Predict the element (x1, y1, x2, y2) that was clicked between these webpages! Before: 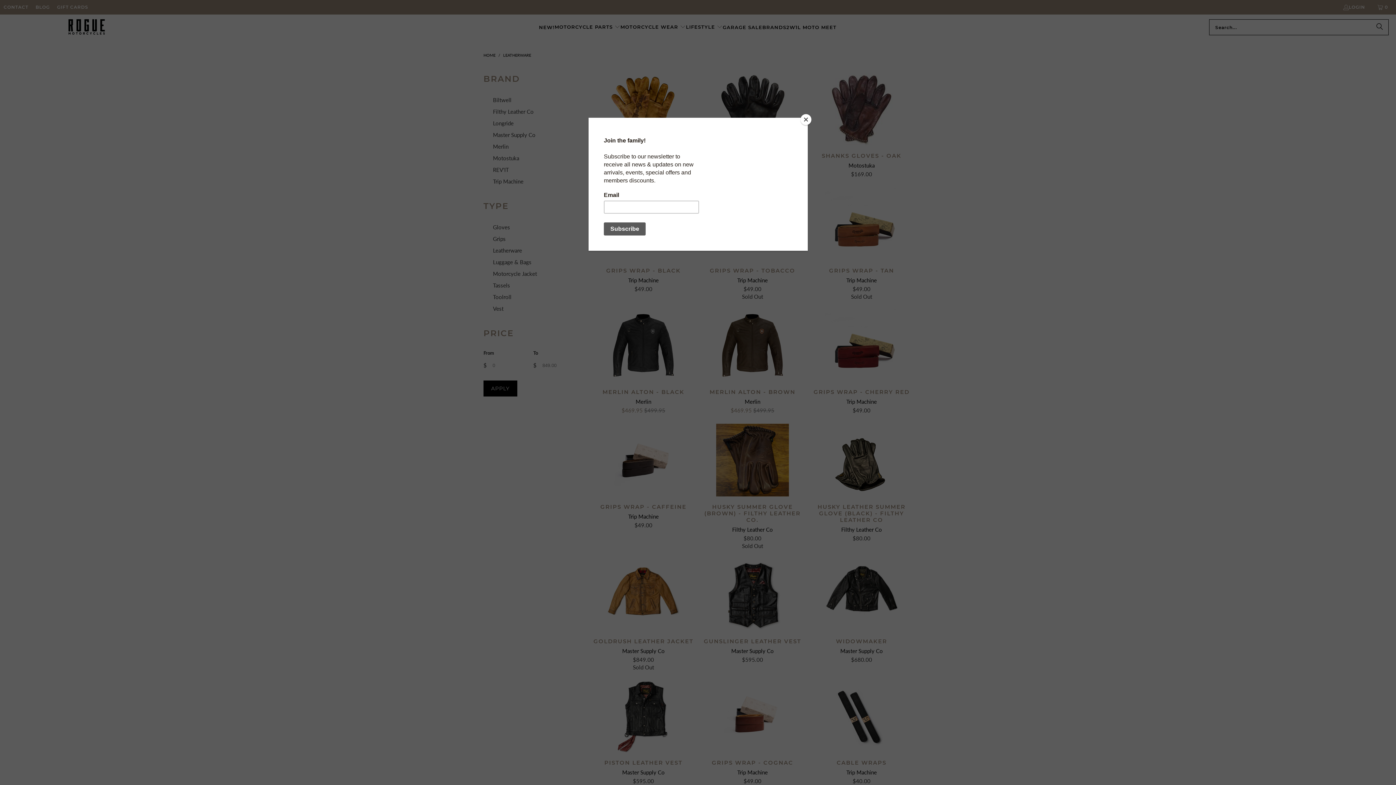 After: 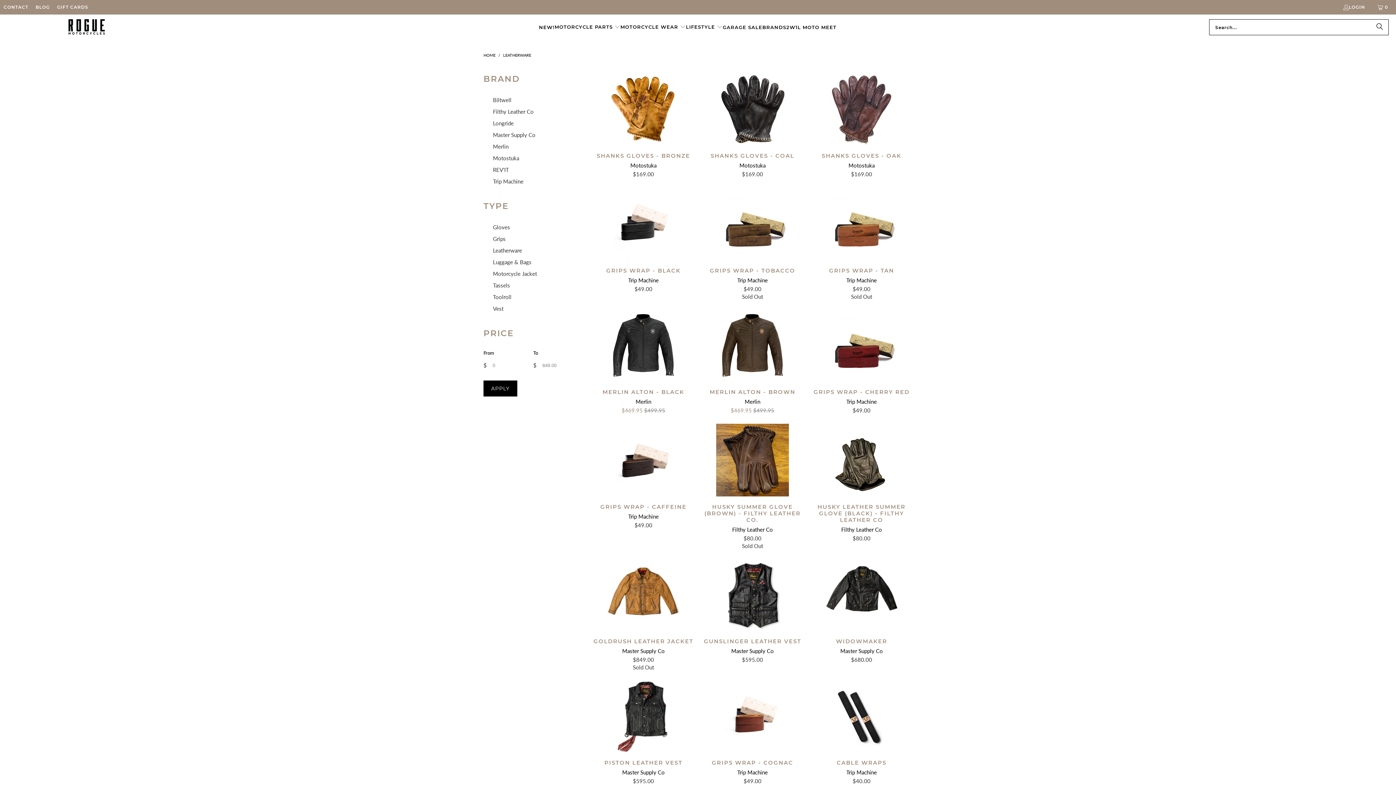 Action: bbox: (800, 114, 811, 125) label: Close